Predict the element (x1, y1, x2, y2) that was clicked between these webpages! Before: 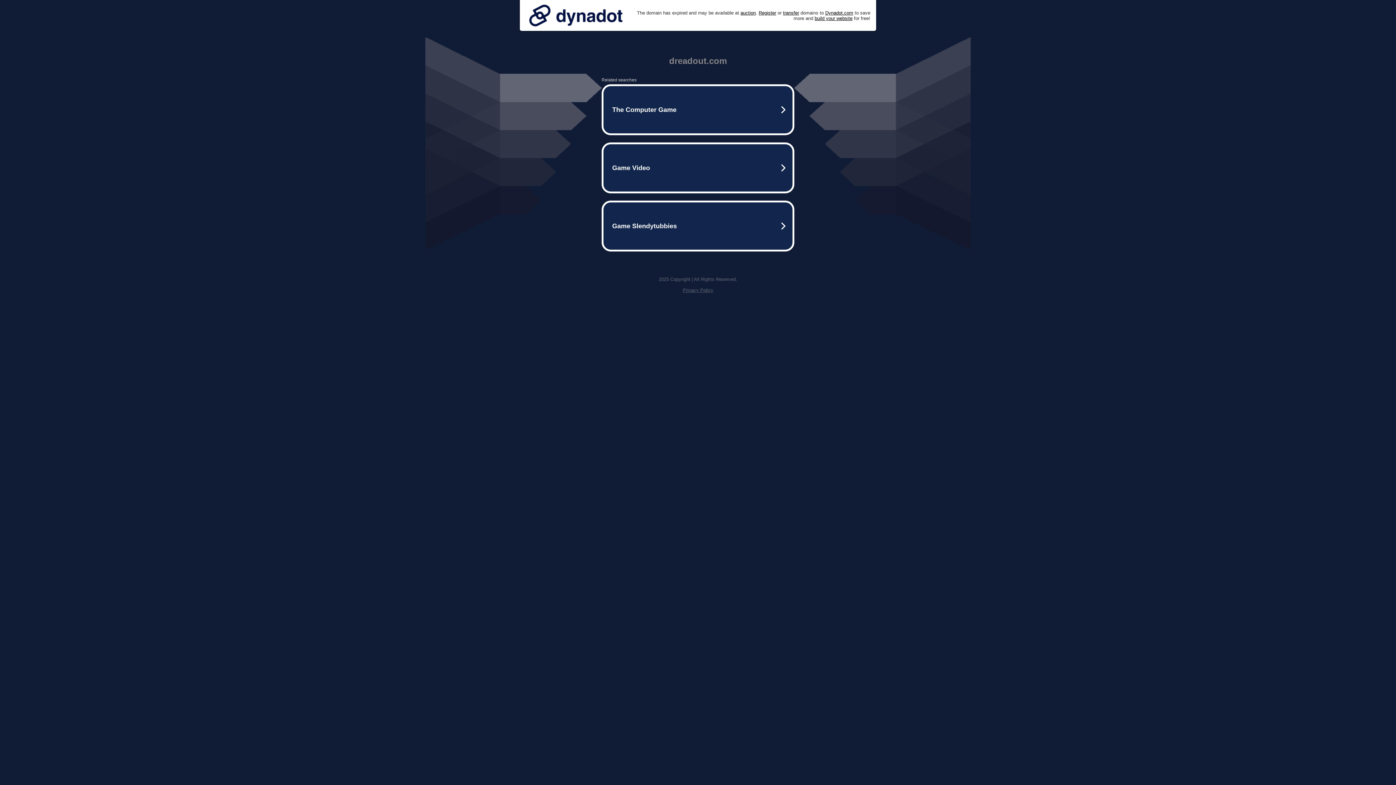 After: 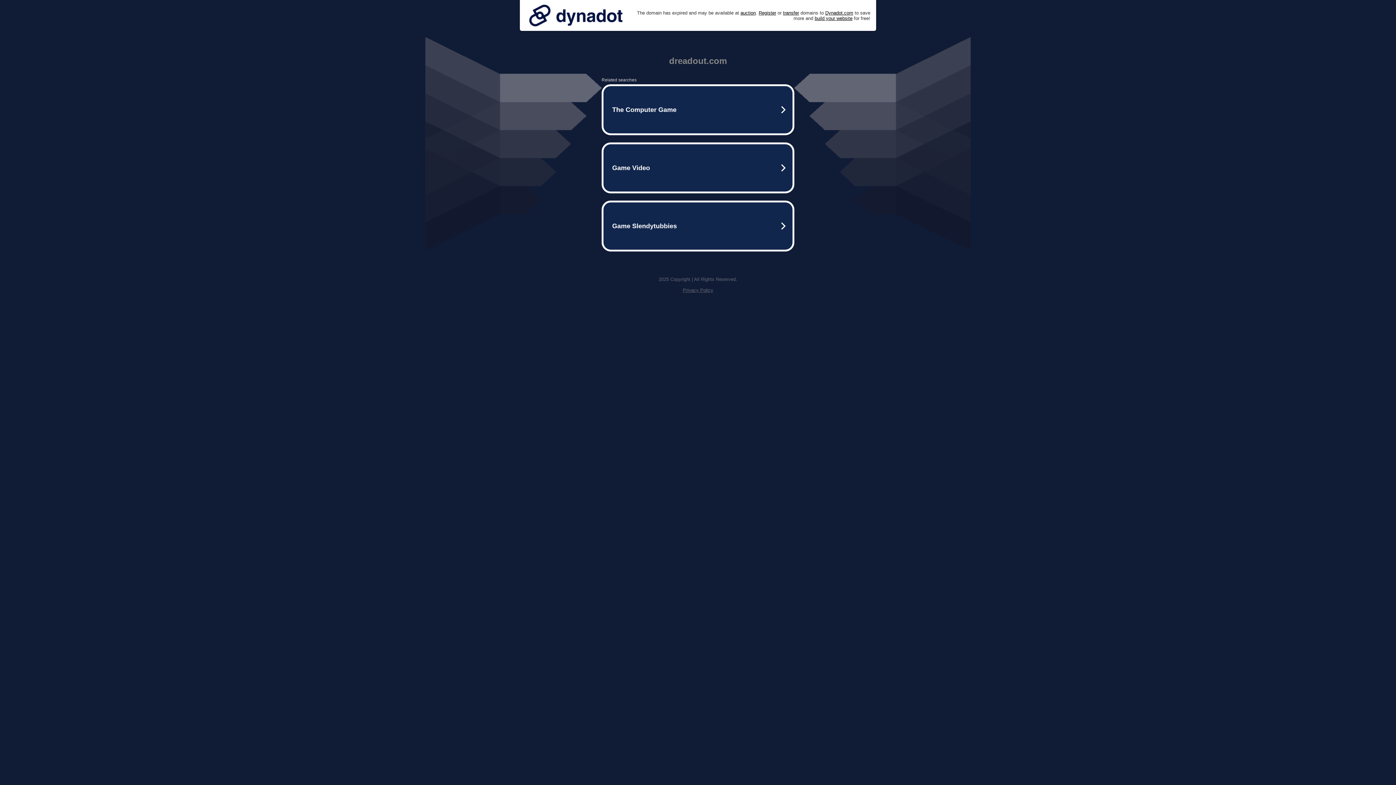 Action: bbox: (682, 287, 713, 293) label: Privacy Policy